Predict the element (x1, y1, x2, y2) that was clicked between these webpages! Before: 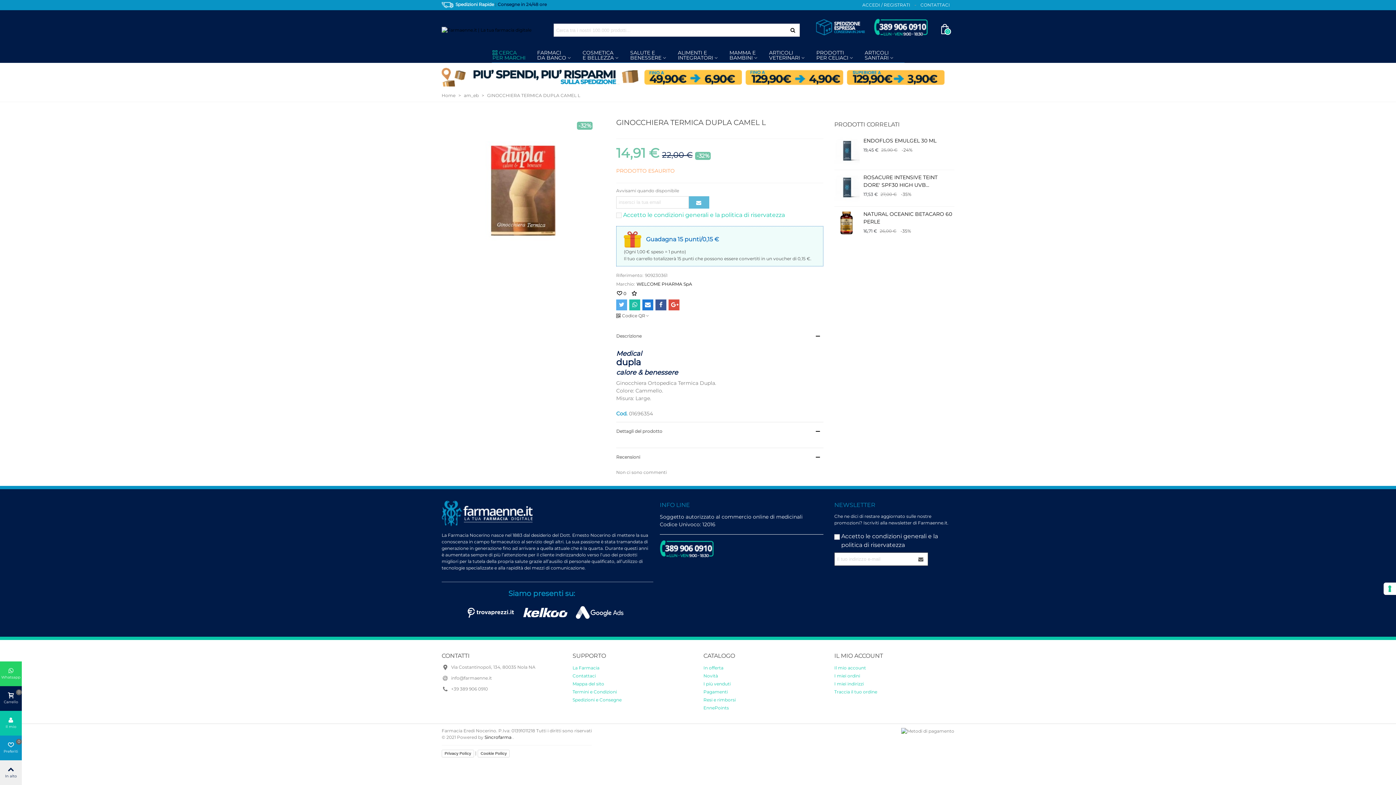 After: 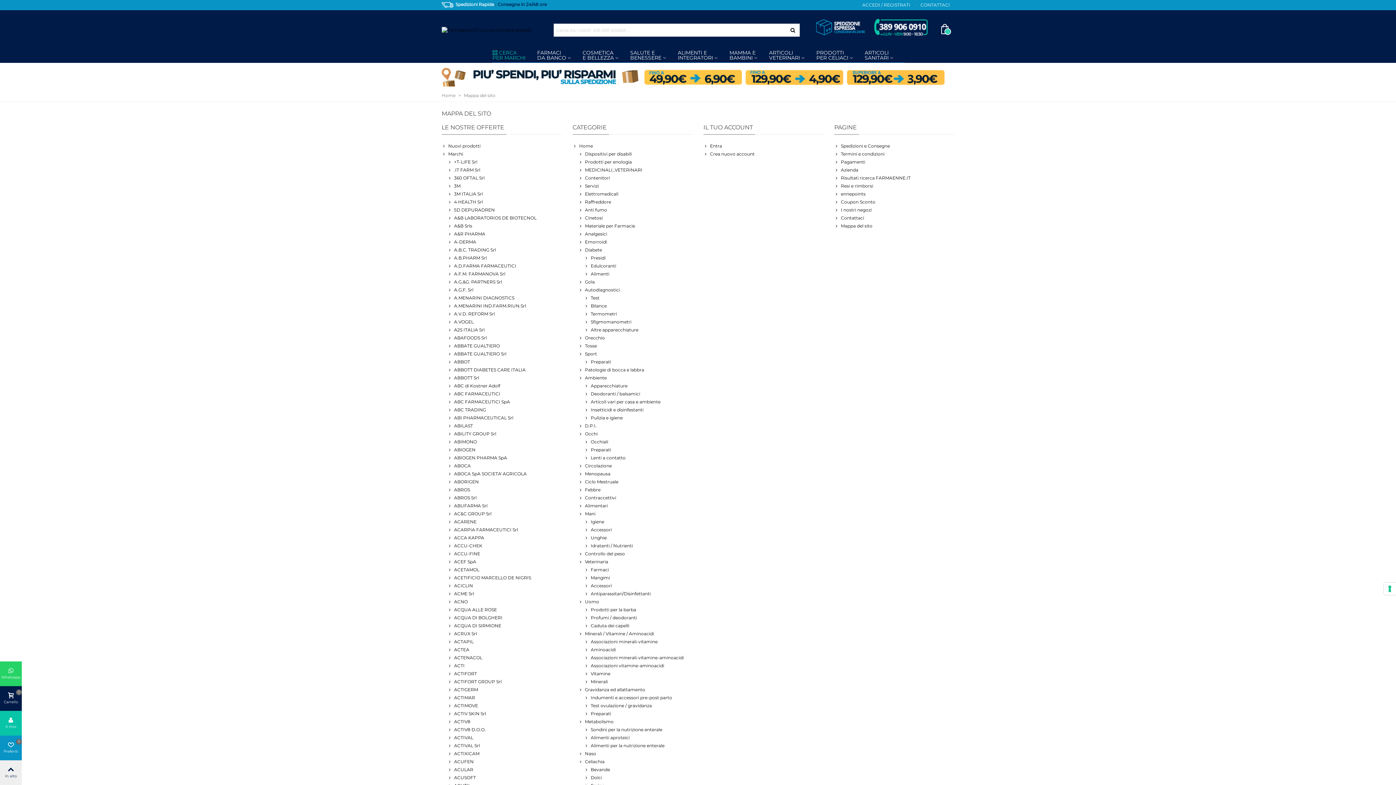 Action: bbox: (572, 680, 692, 688) label: Mappa del sito